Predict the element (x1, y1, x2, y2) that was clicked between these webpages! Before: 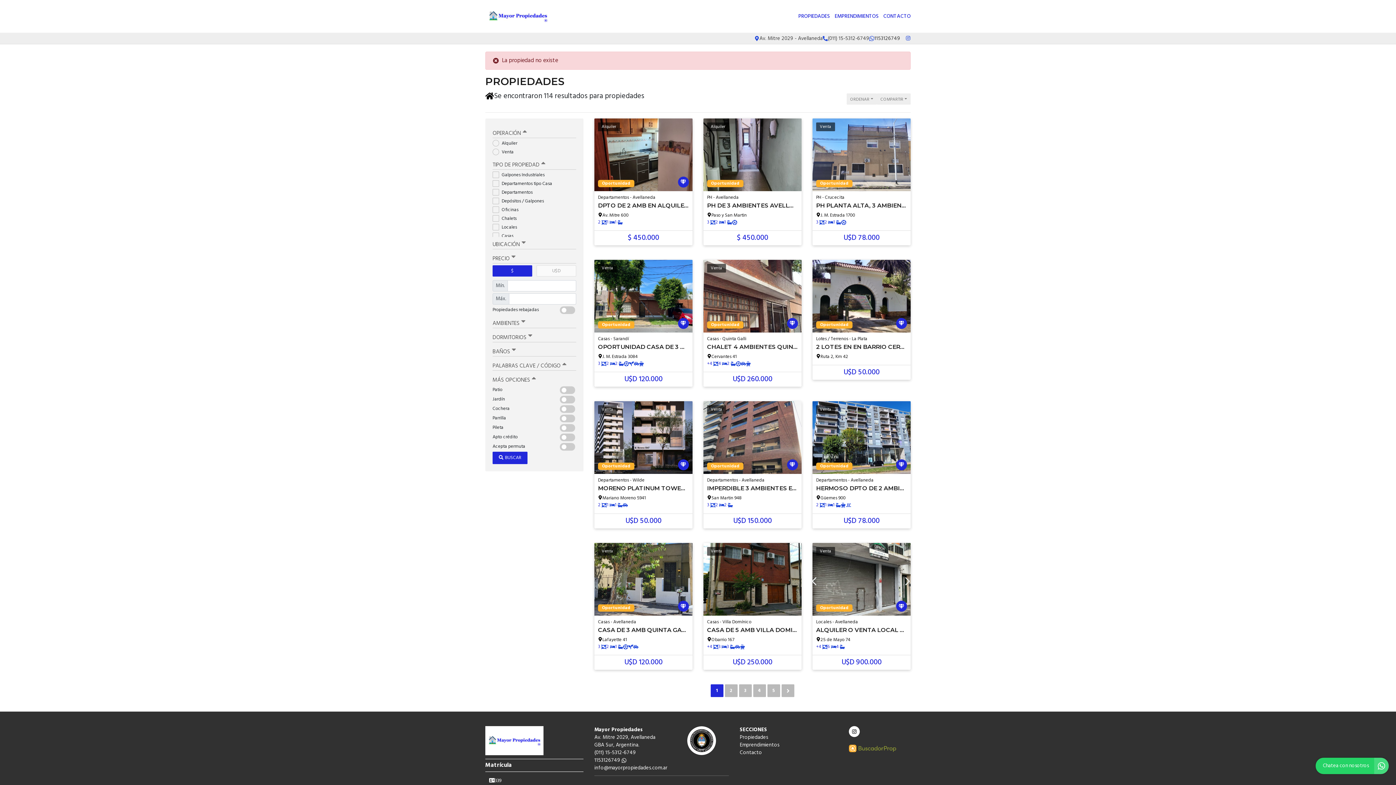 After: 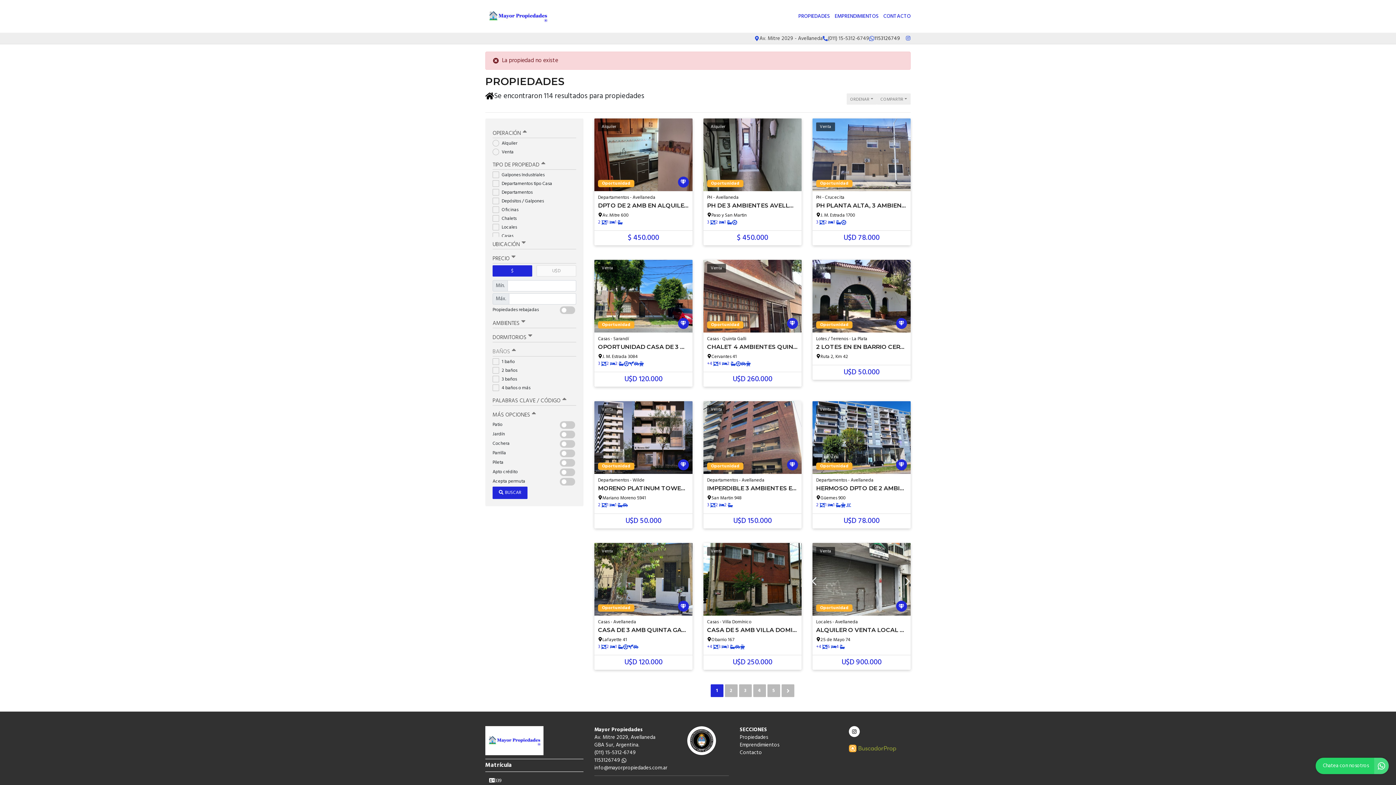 Action: label: BAÑOS bbox: (492, 344, 576, 356)